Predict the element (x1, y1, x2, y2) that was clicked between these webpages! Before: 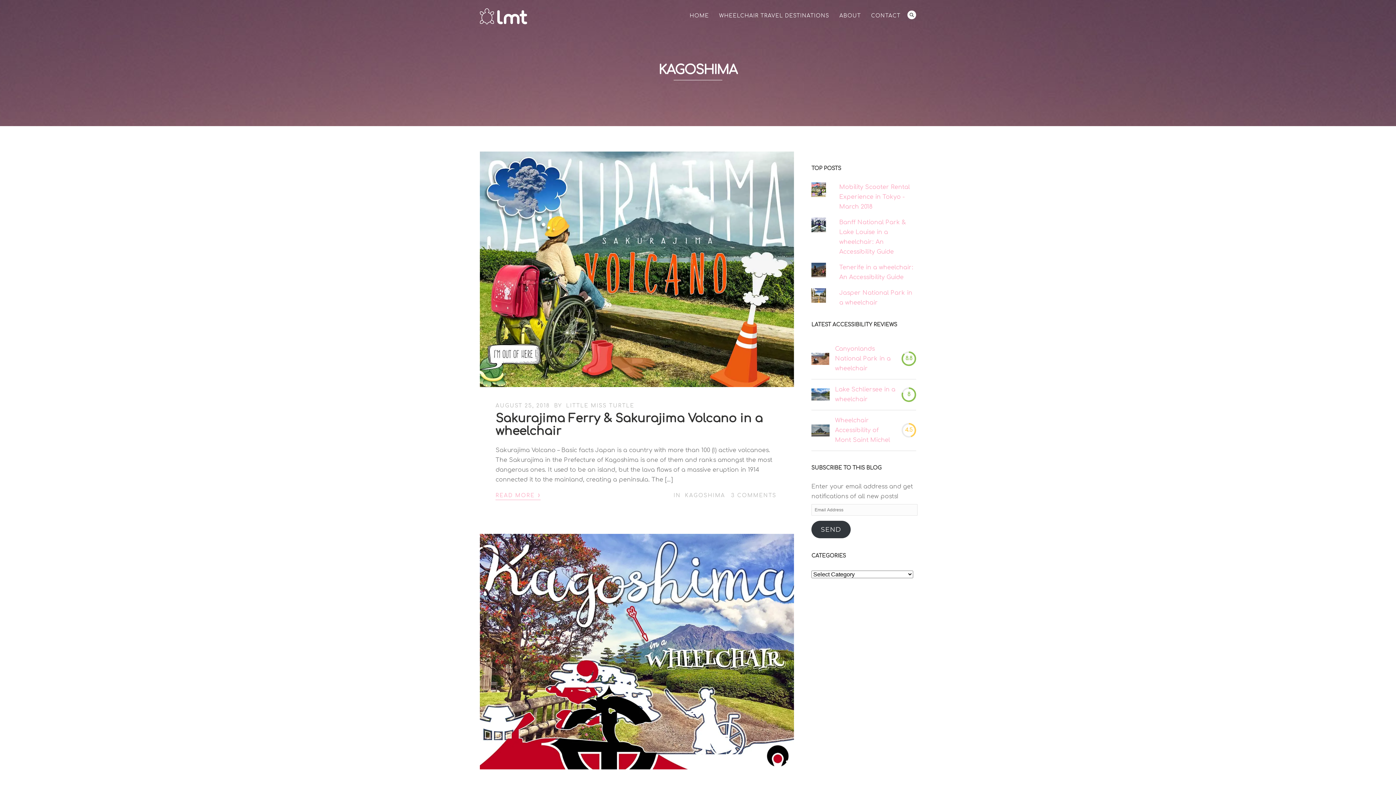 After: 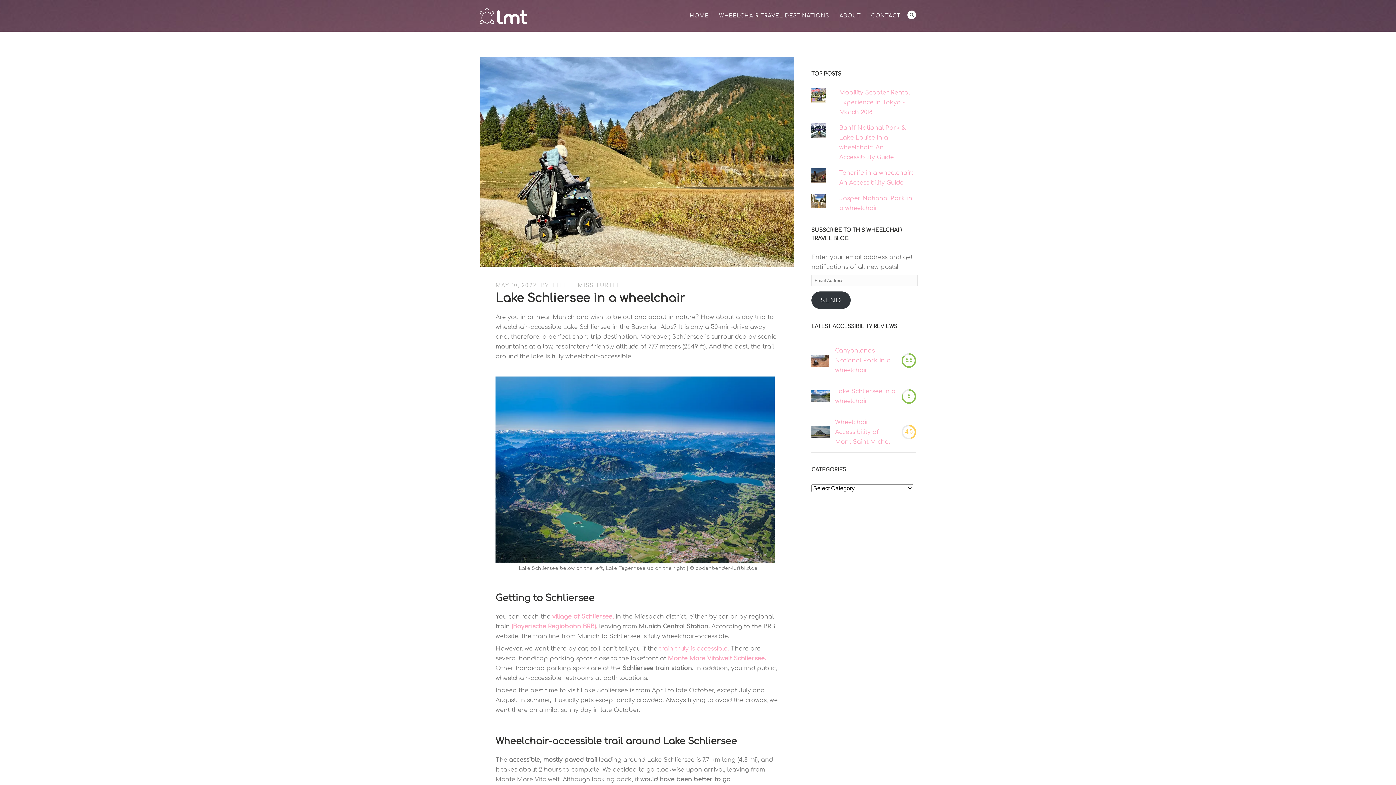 Action: bbox: (835, 385, 896, 404) label: Lake Schliersee in a wheelchair